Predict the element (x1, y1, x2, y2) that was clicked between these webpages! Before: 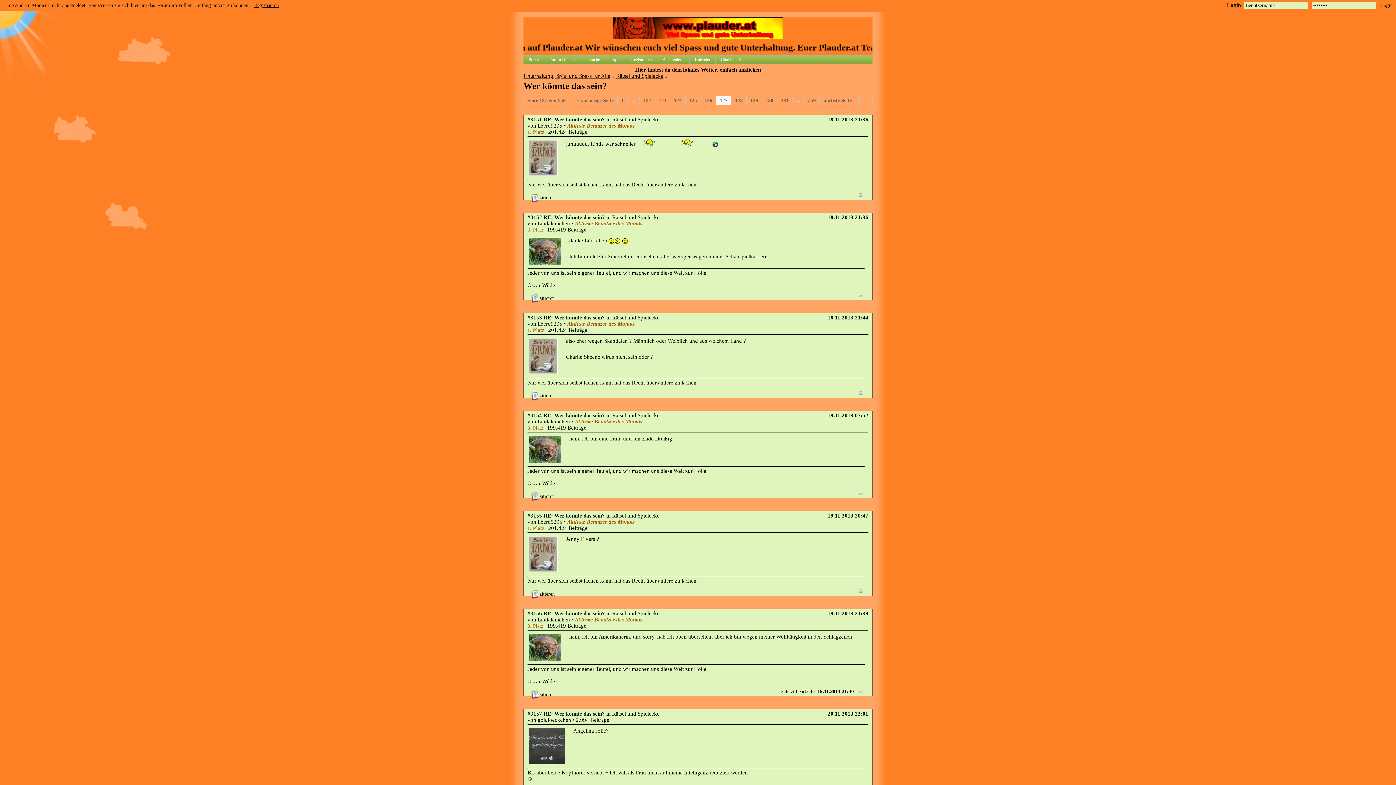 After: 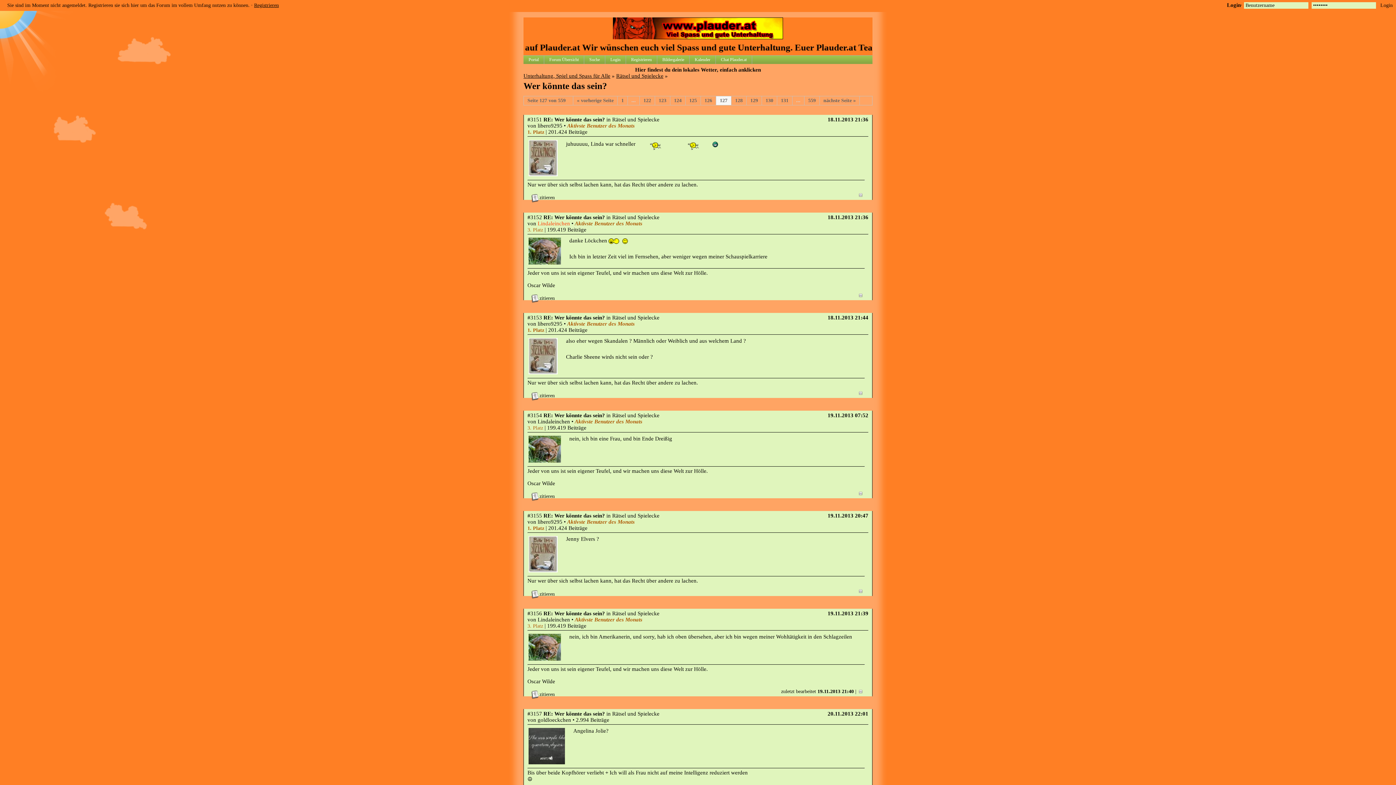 Action: label: Lindaleinchen bbox: (537, 220, 570, 226)